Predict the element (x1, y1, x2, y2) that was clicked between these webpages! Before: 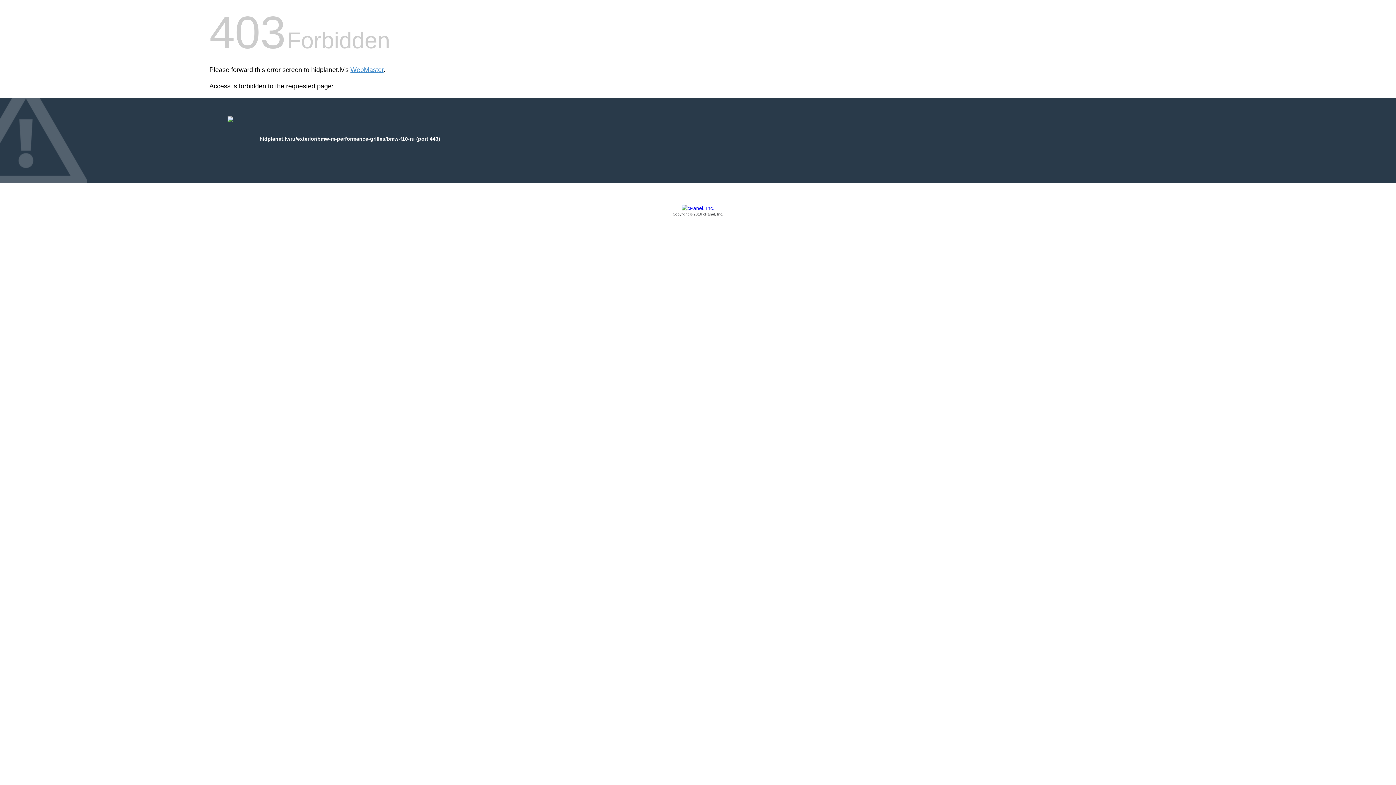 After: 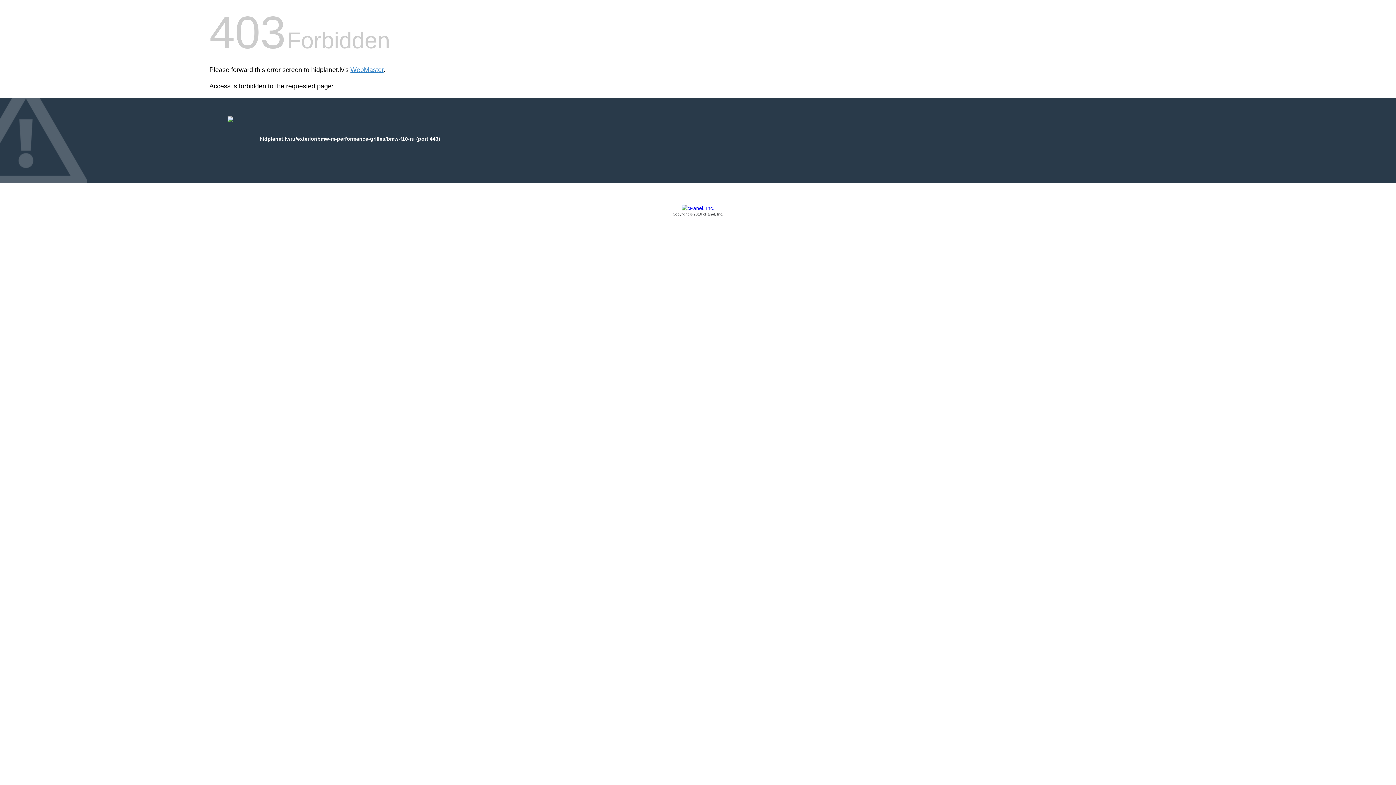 Action: label: Copyright © 2016 cPanel, Inc. bbox: (209, 205, 1186, 217)